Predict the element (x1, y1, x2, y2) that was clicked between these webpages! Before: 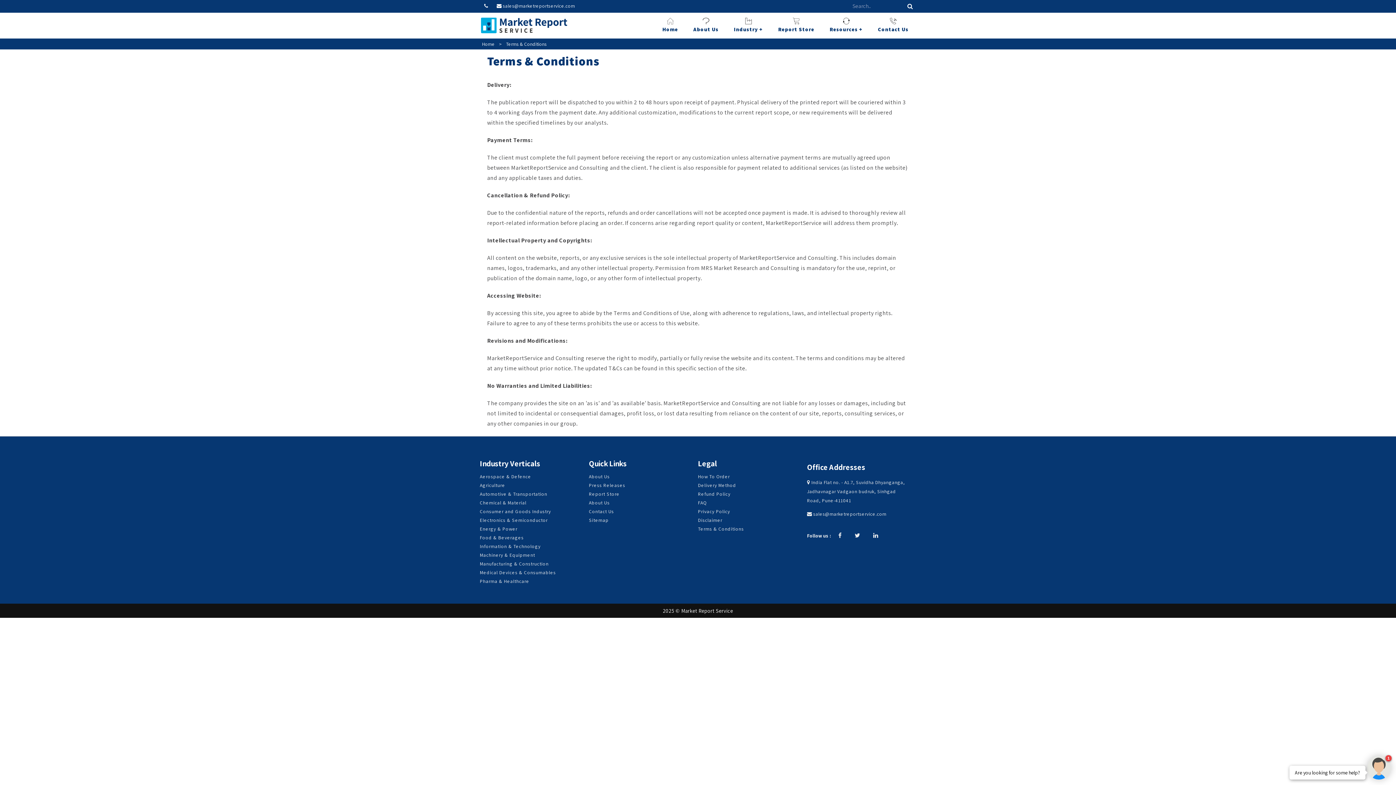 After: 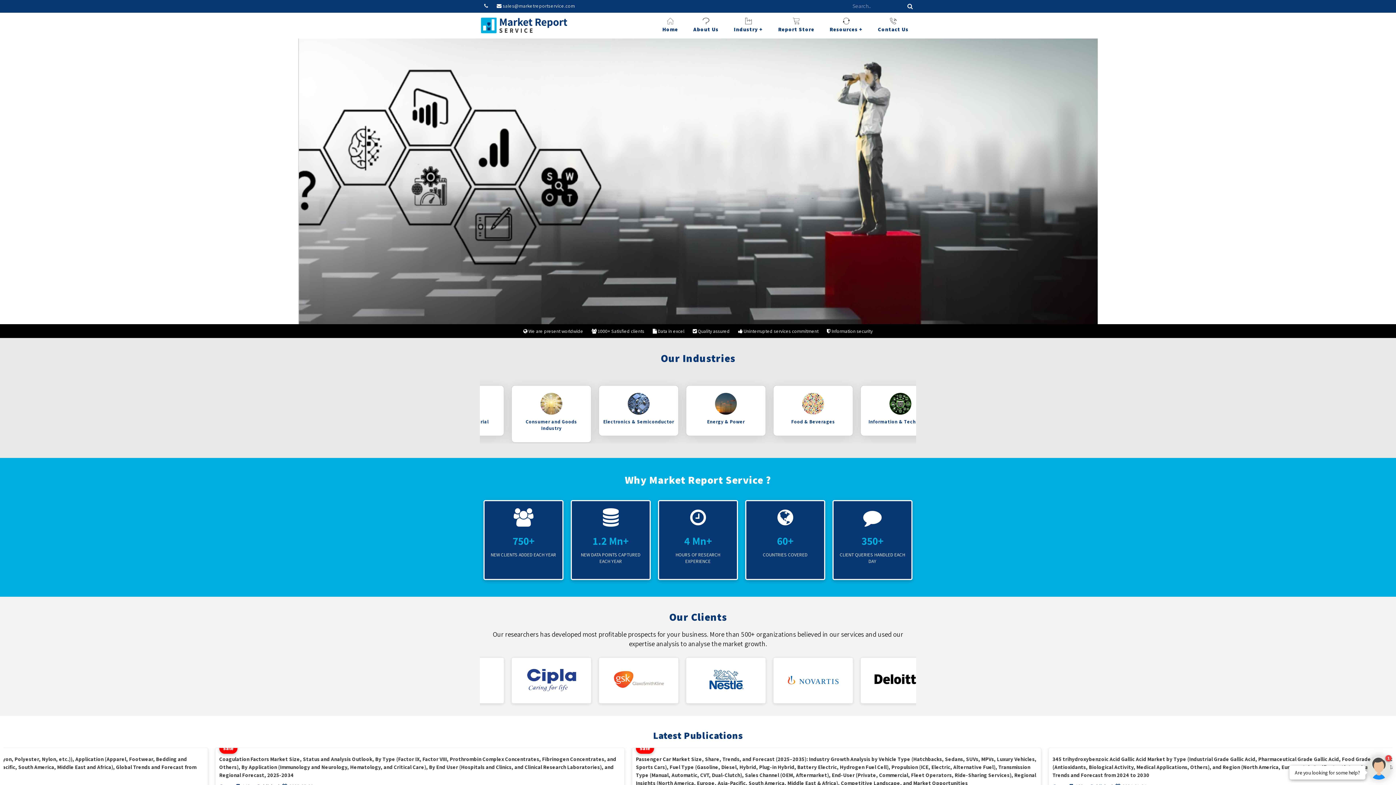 Action: bbox: (480, 38, 497, 49) label: Home